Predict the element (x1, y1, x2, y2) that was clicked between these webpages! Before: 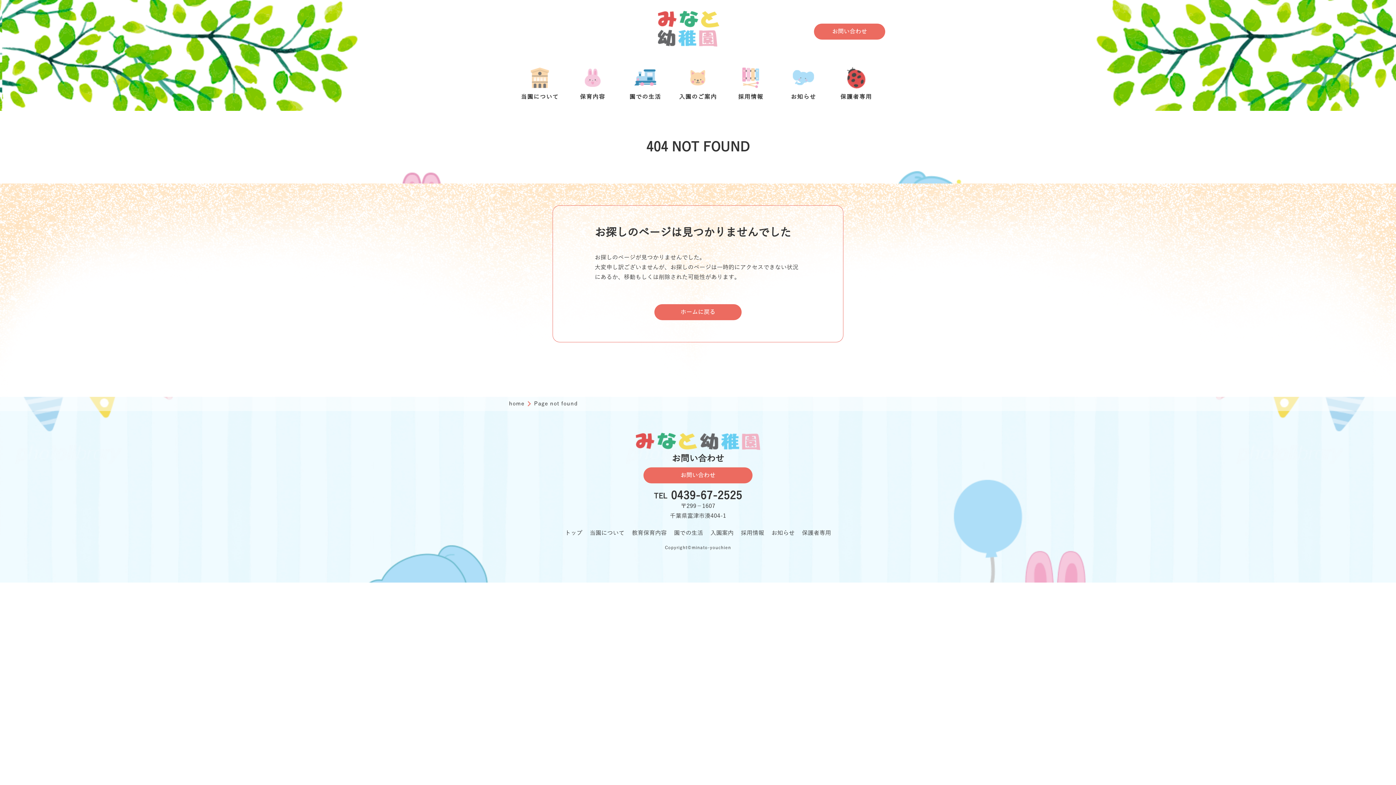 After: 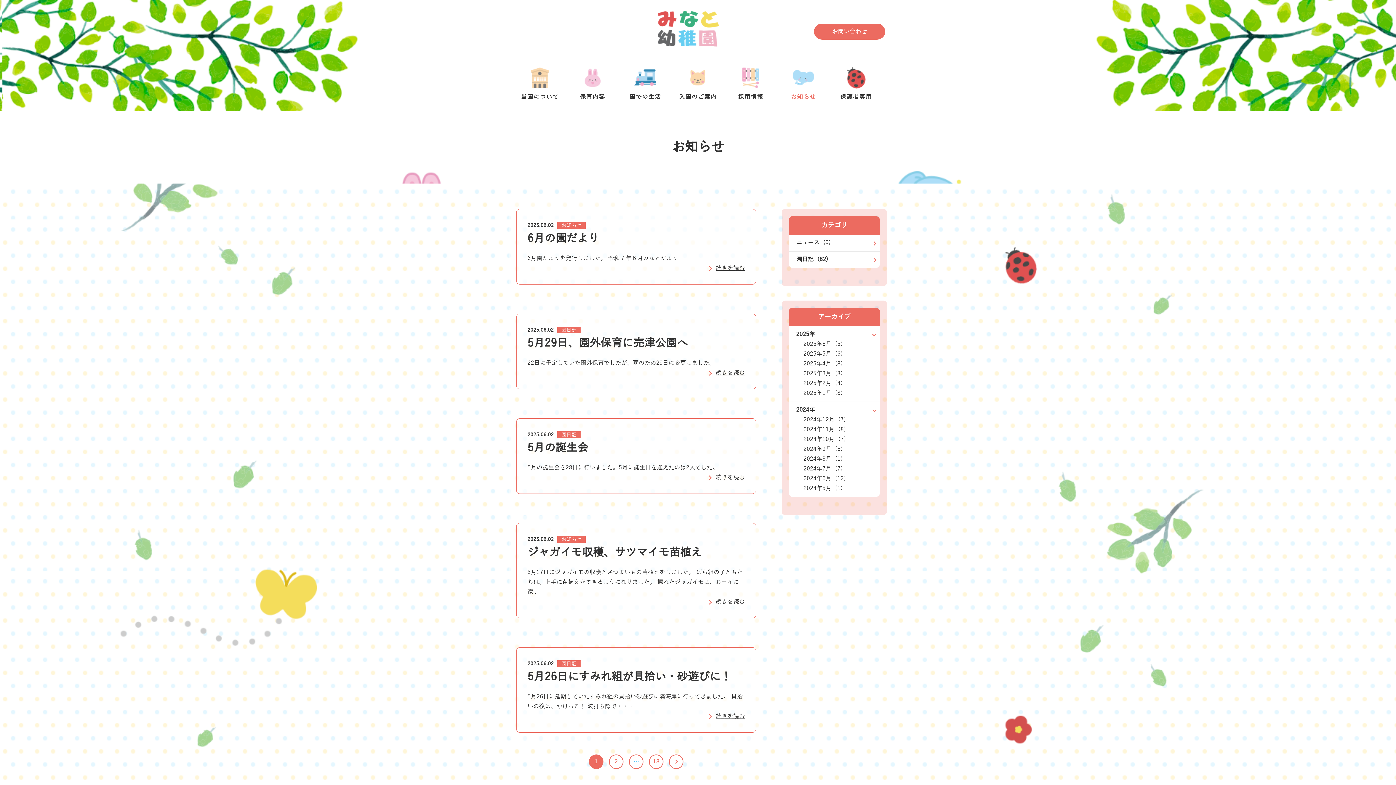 Action: bbox: (777, 66, 830, 100) label: お知らせ